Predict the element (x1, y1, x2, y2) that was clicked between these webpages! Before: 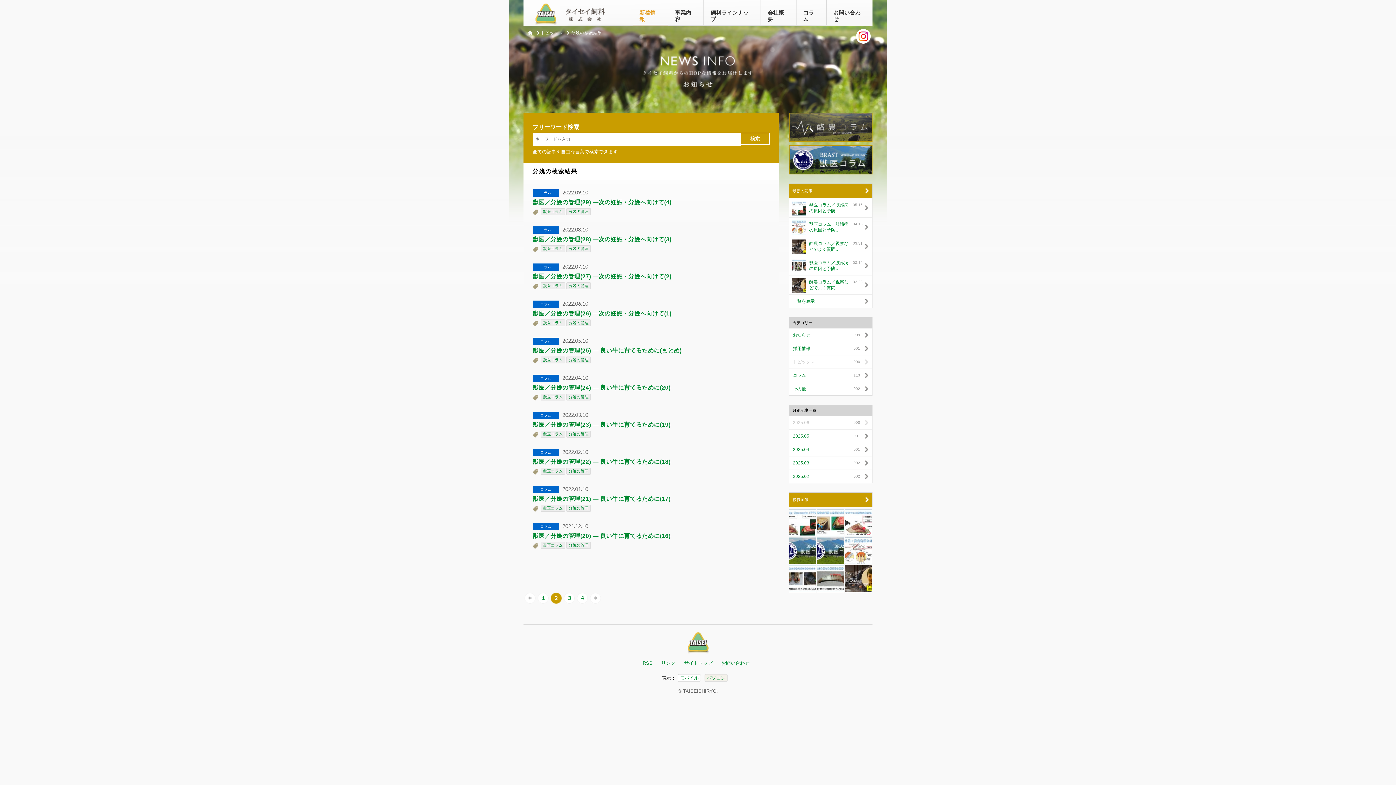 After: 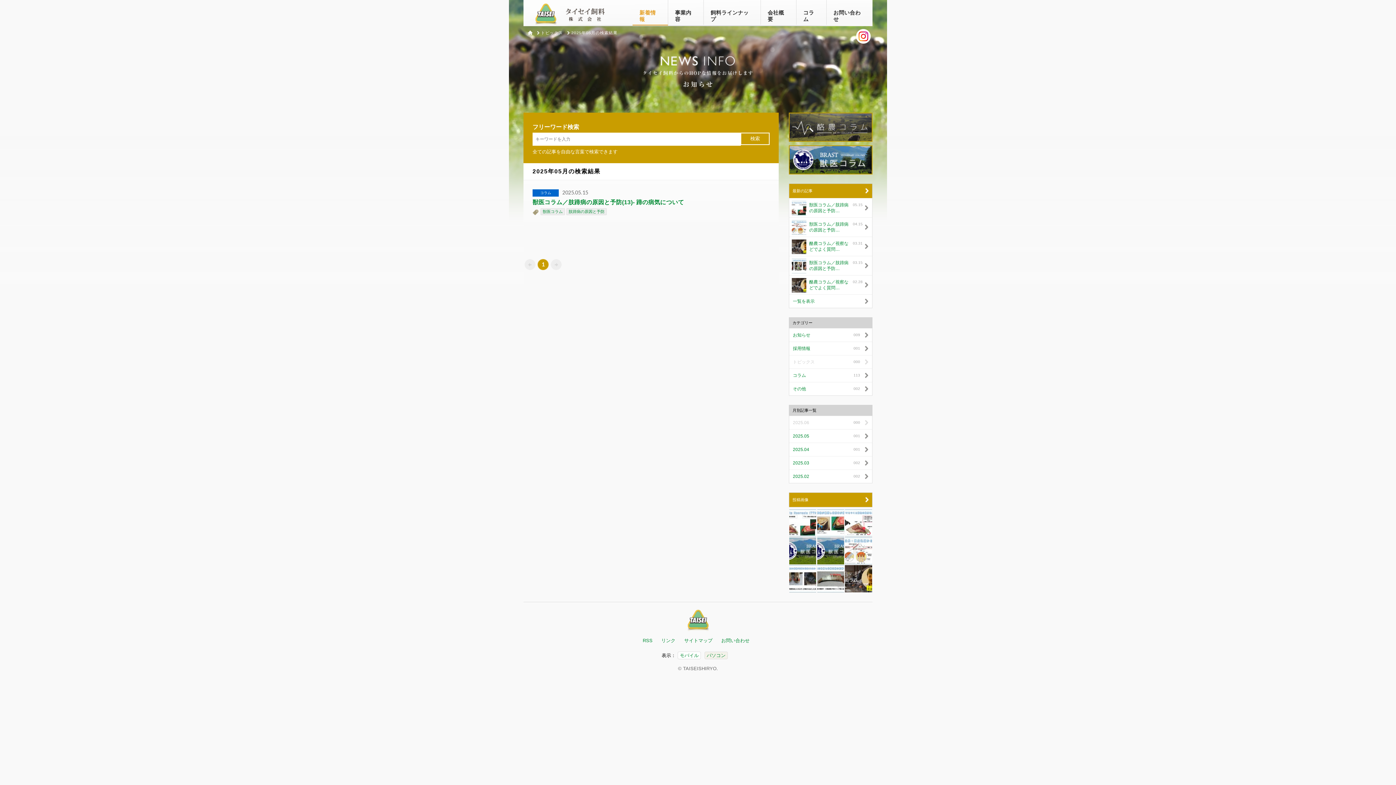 Action: label: 001
2025.05 bbox: (789, 429, 872, 442)